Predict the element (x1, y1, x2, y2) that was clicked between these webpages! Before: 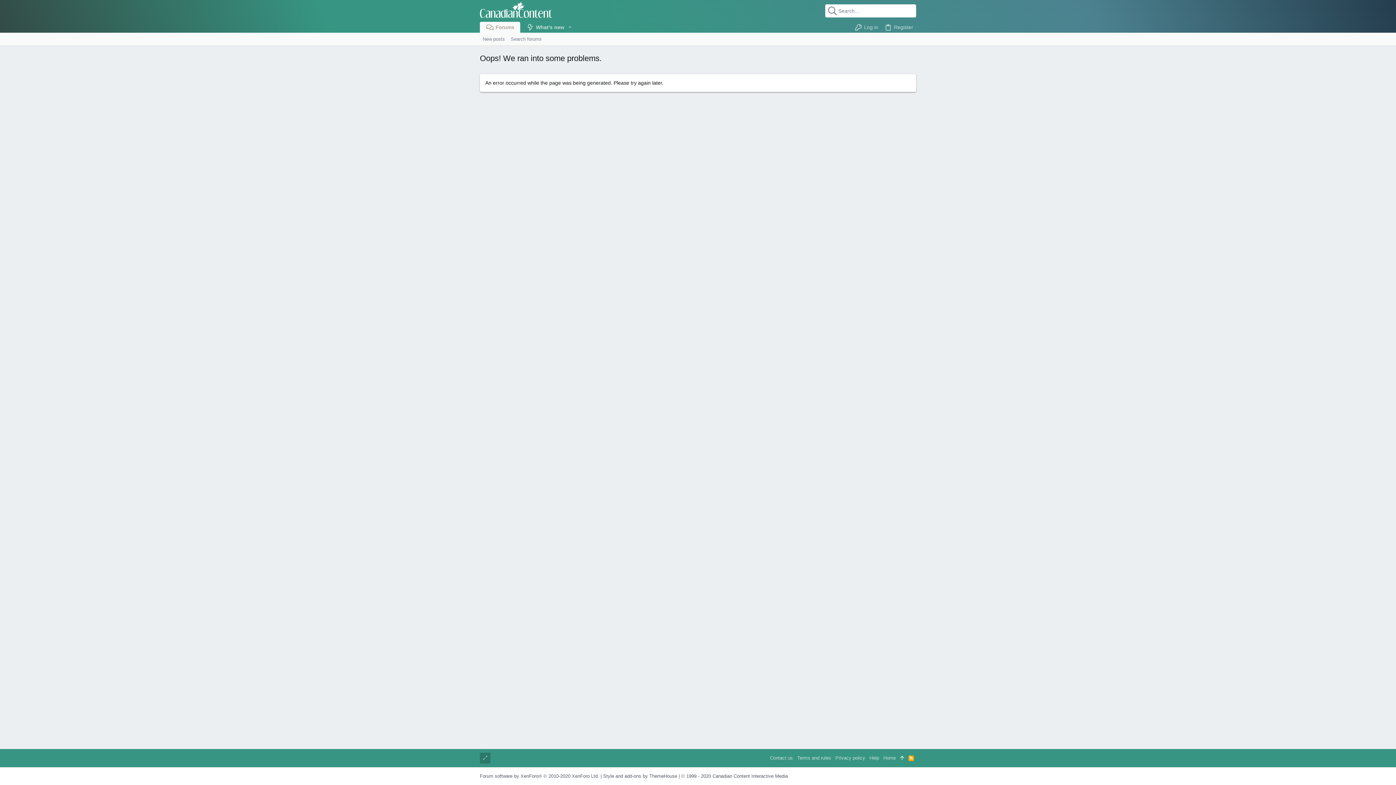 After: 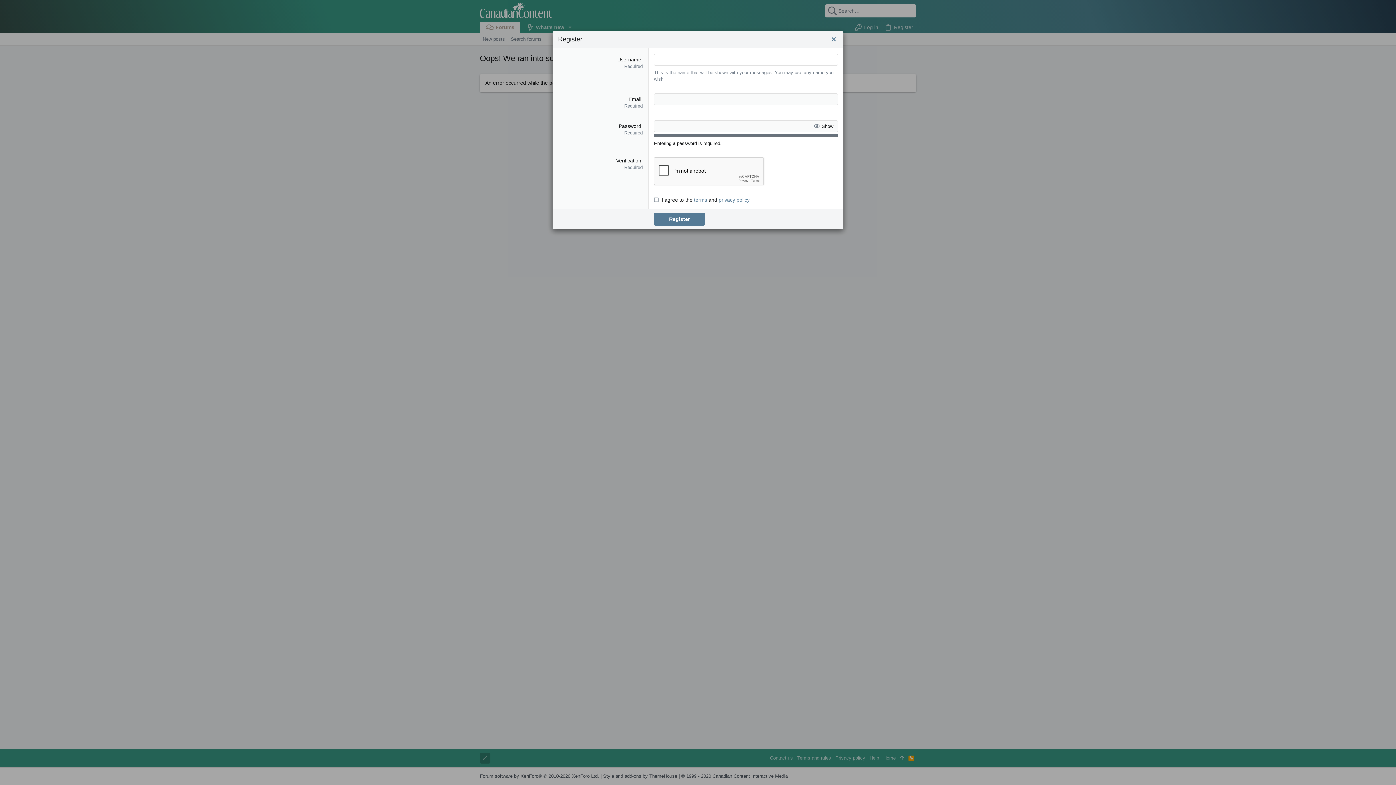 Action: bbox: (881, 19, 916, 34) label: Register